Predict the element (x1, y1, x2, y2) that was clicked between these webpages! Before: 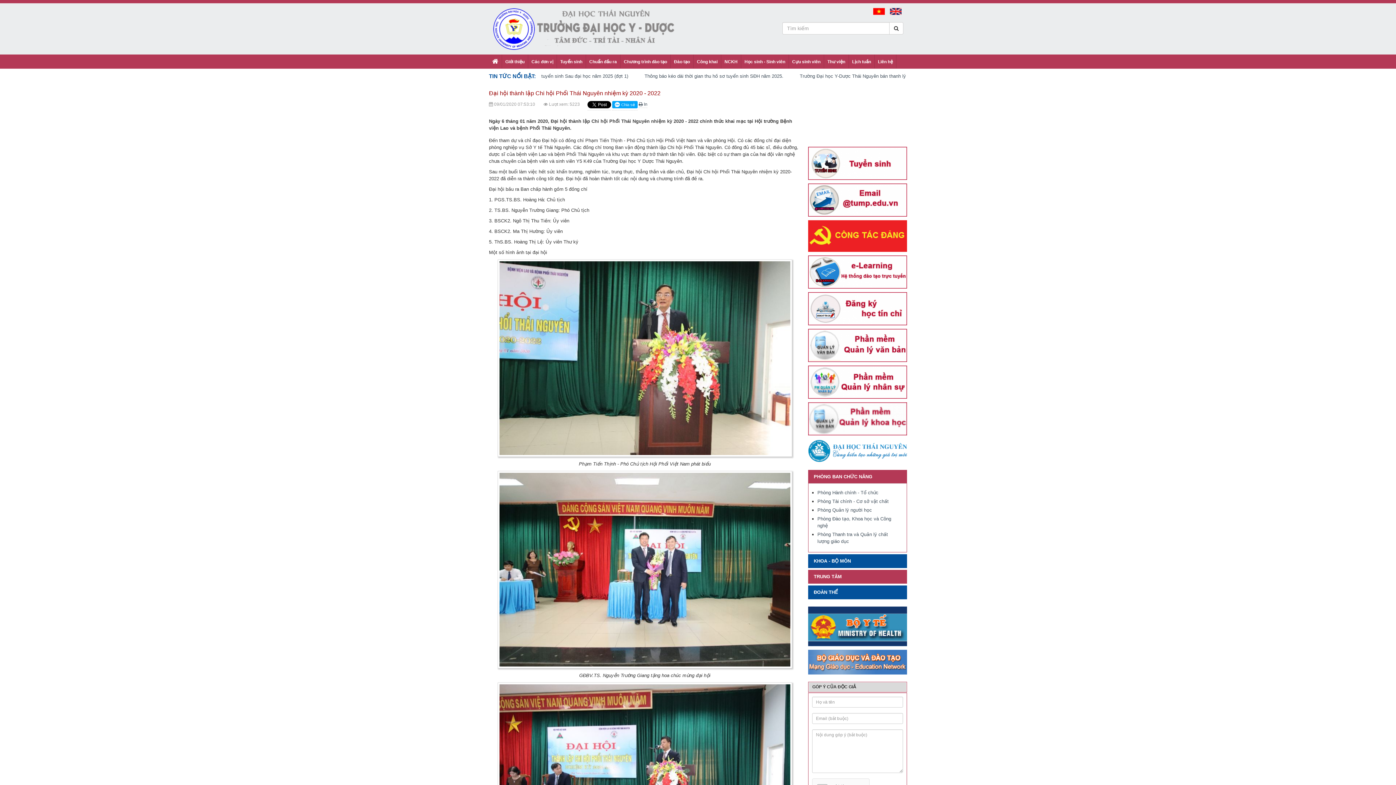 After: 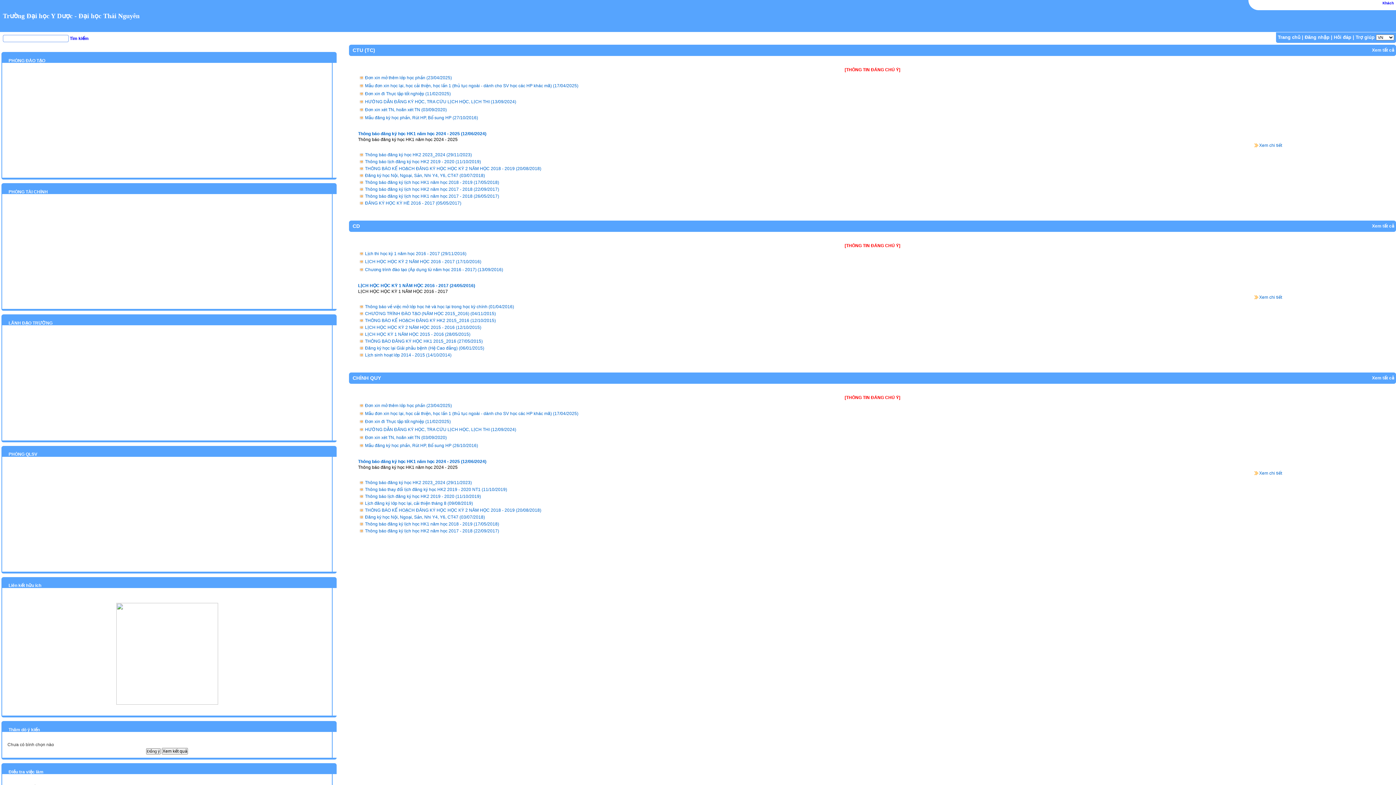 Action: bbox: (808, 292, 907, 325)